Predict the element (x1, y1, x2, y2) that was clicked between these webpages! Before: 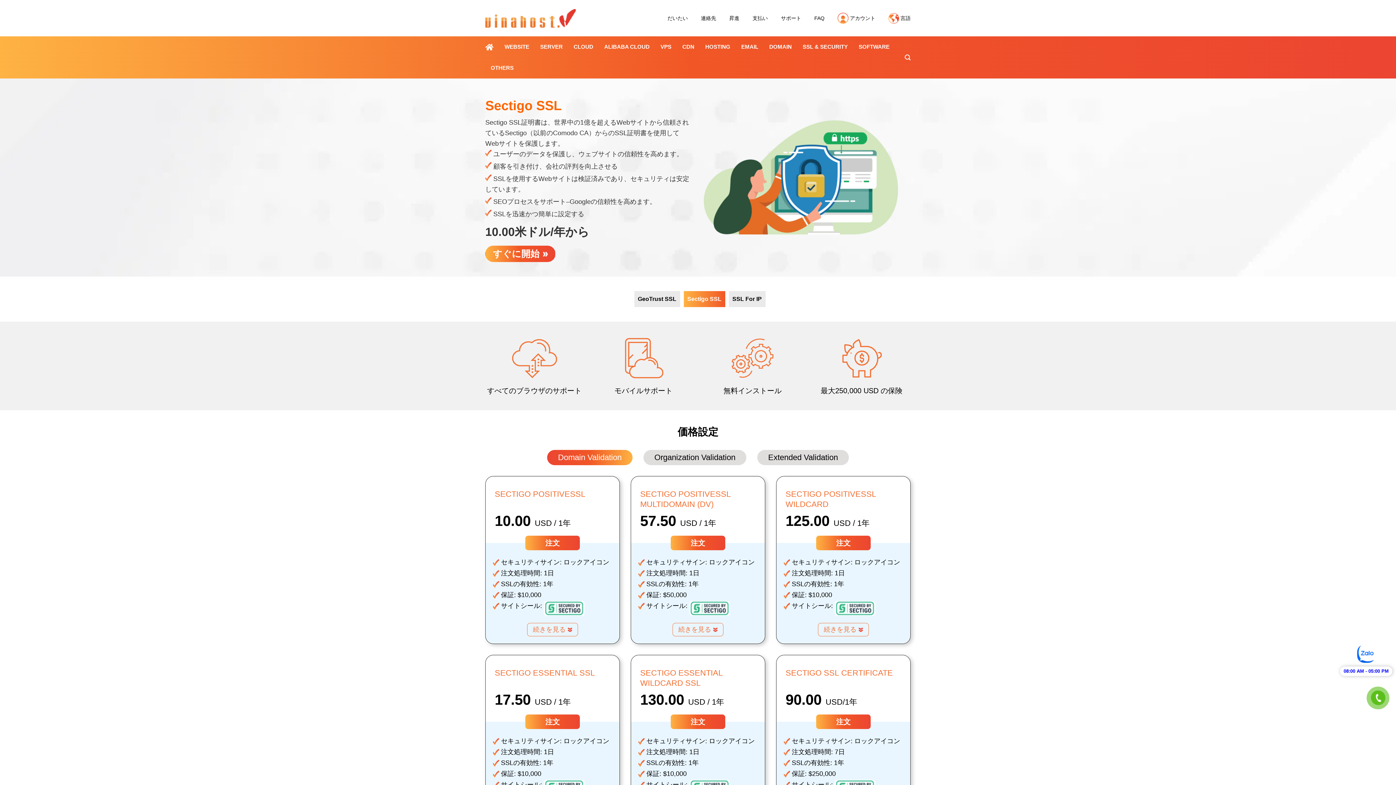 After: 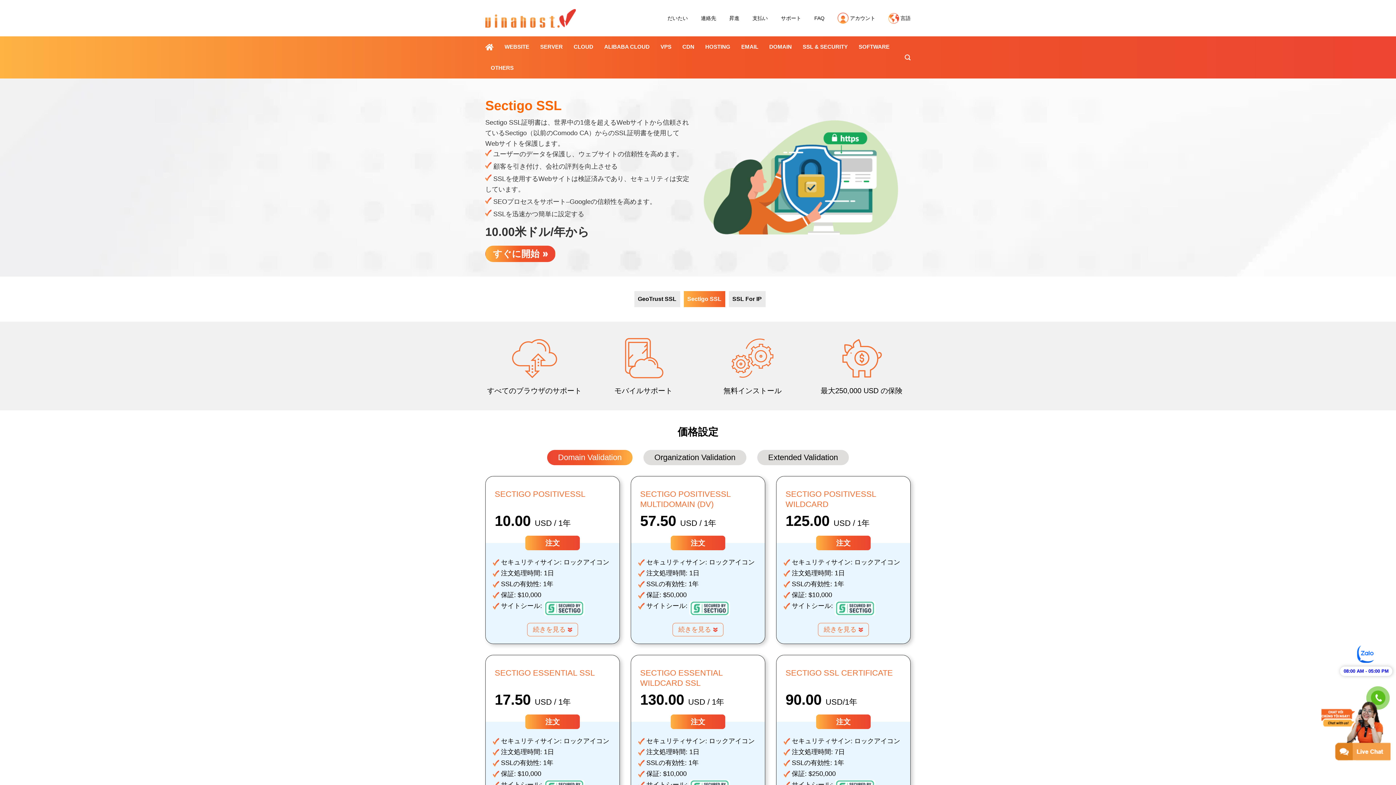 Action: label: 注文 bbox: (670, 536, 725, 550)